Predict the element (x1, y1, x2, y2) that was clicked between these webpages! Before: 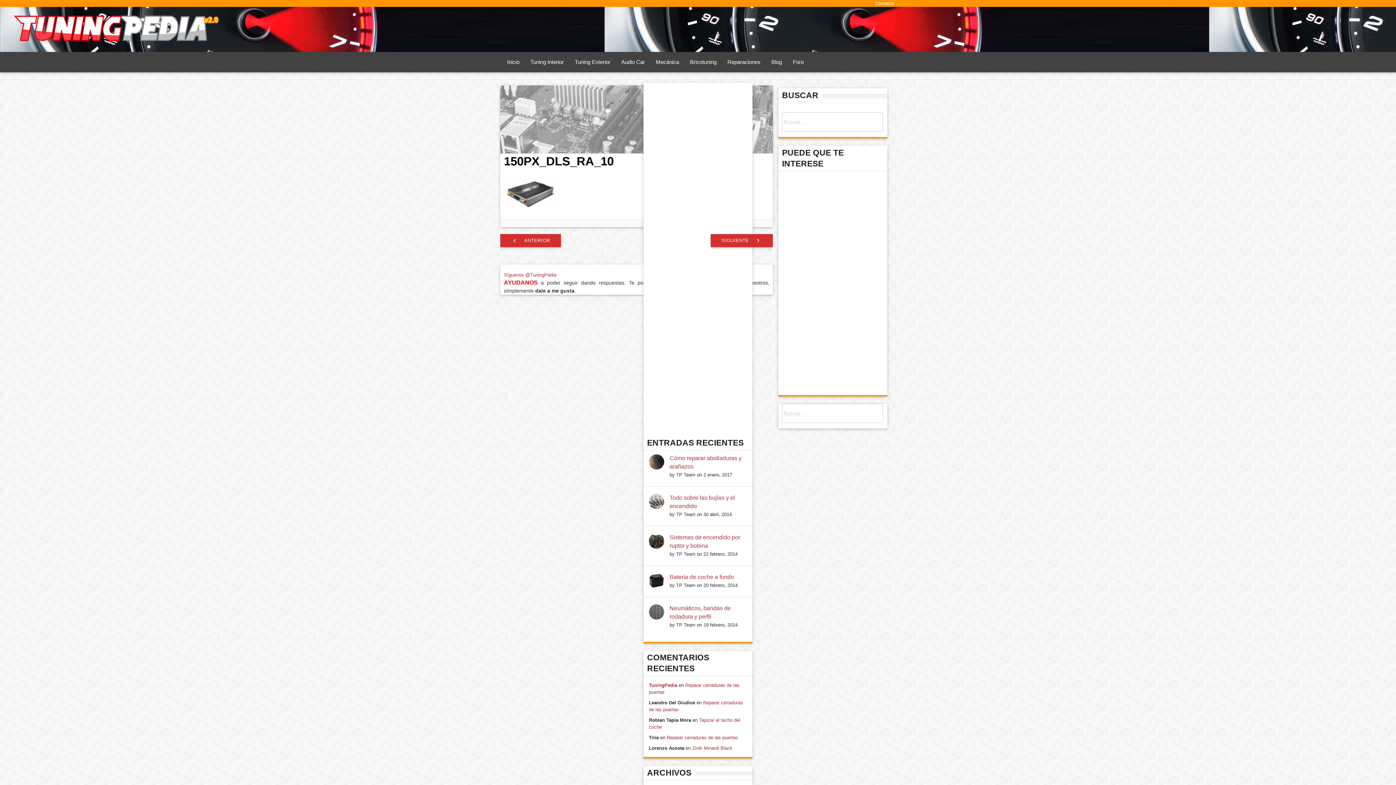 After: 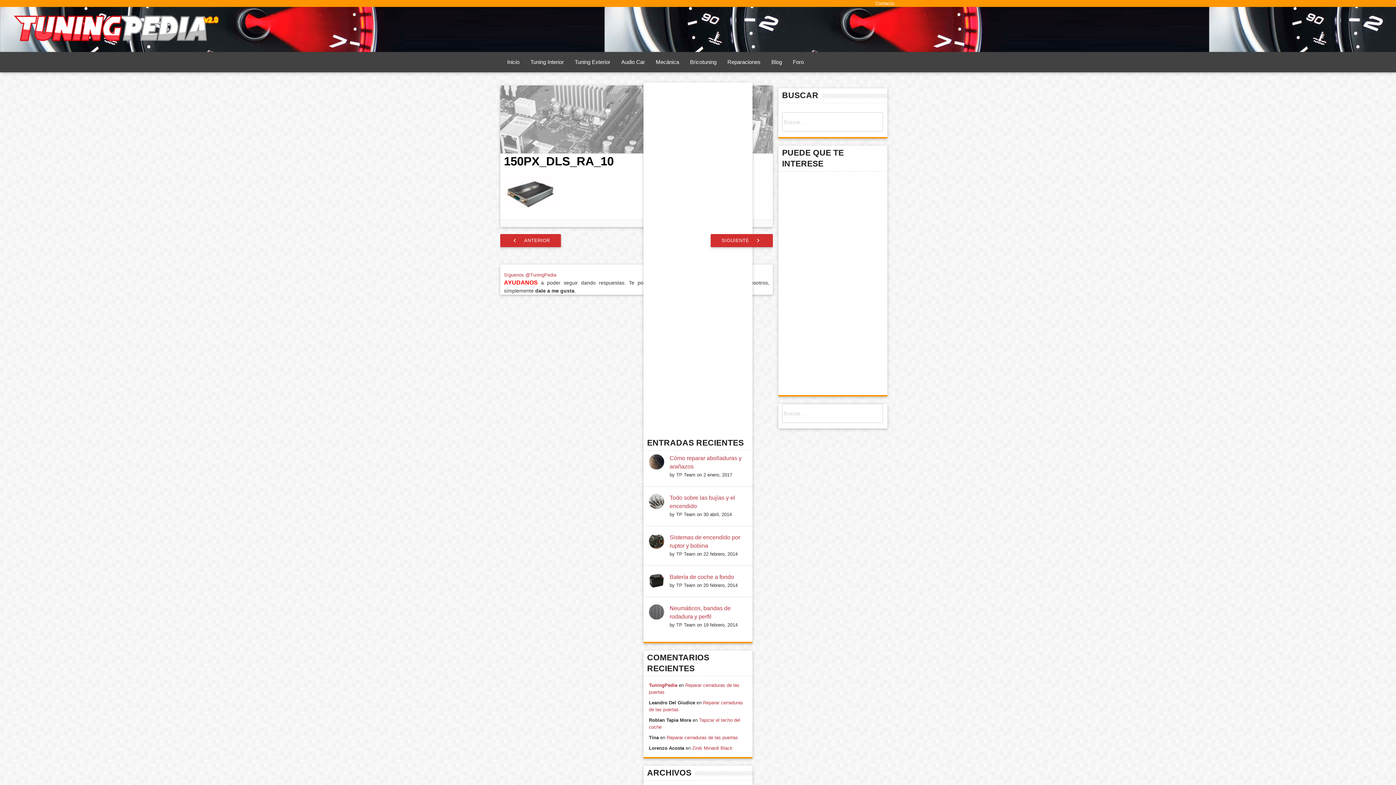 Action: label: ANTERIOR bbox: (500, 234, 561, 247)